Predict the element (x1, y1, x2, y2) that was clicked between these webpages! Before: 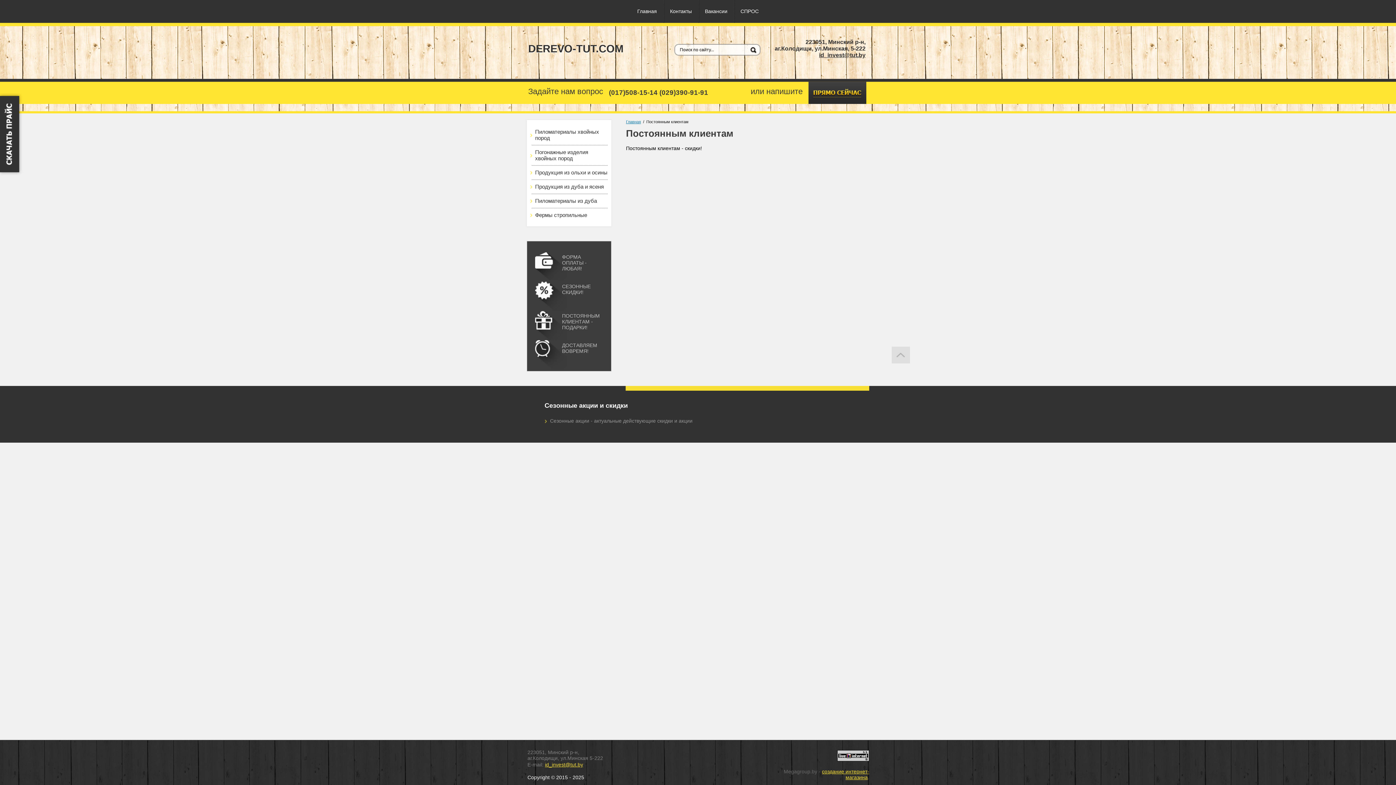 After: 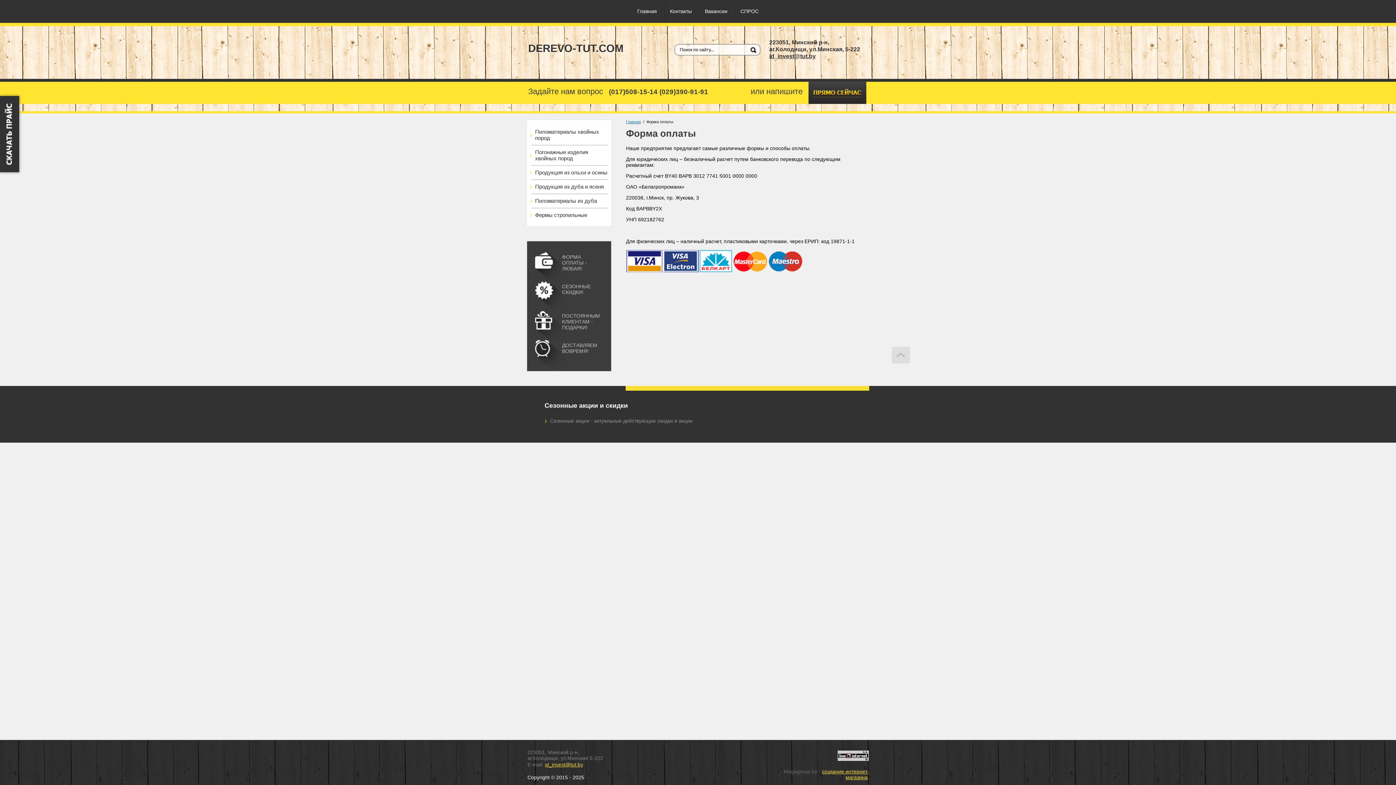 Action: bbox: (535, 252, 604, 281) label: ФОРМА ОПЛАТЫ - ЛЮБАЯ!